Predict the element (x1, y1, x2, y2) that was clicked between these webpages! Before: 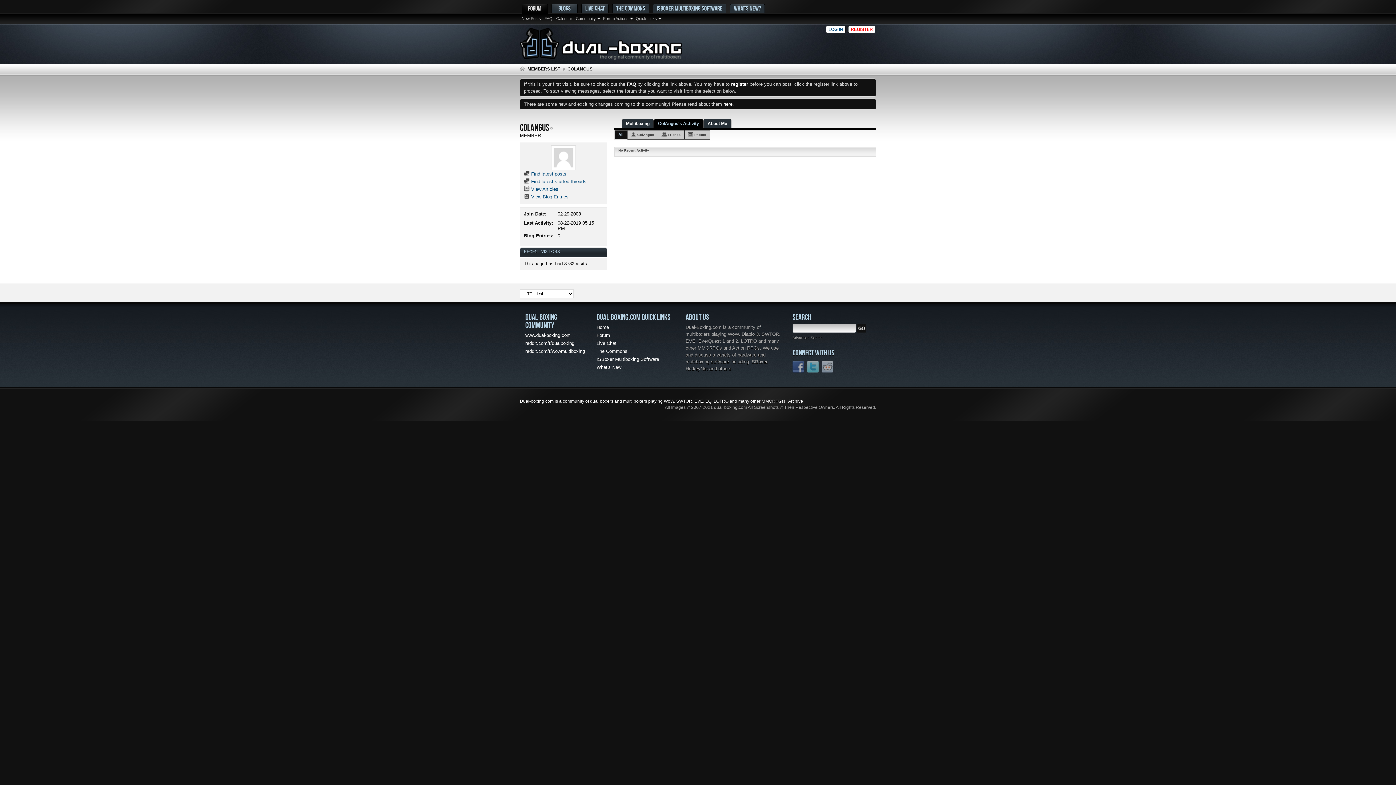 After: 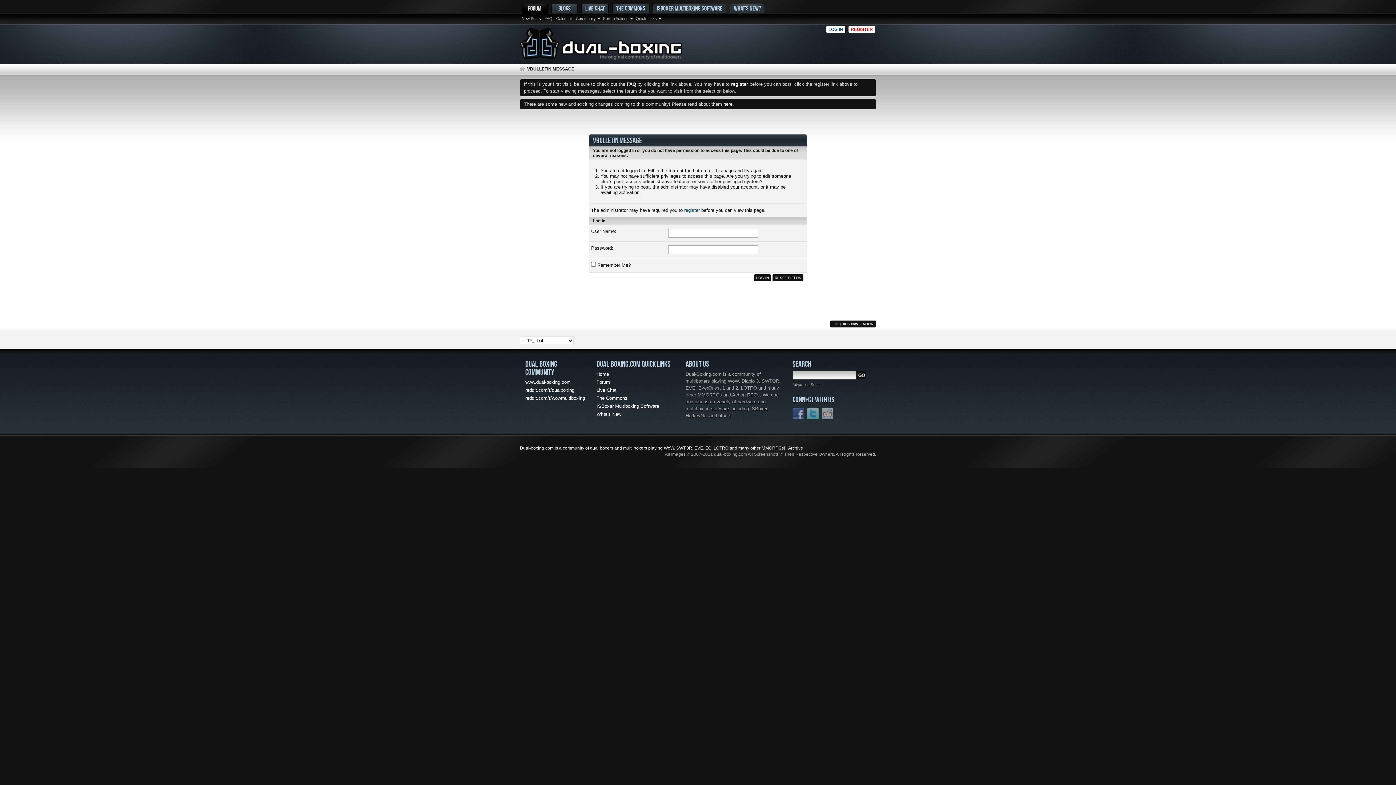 Action: bbox: (524, 186, 558, 192) label:  View Articles